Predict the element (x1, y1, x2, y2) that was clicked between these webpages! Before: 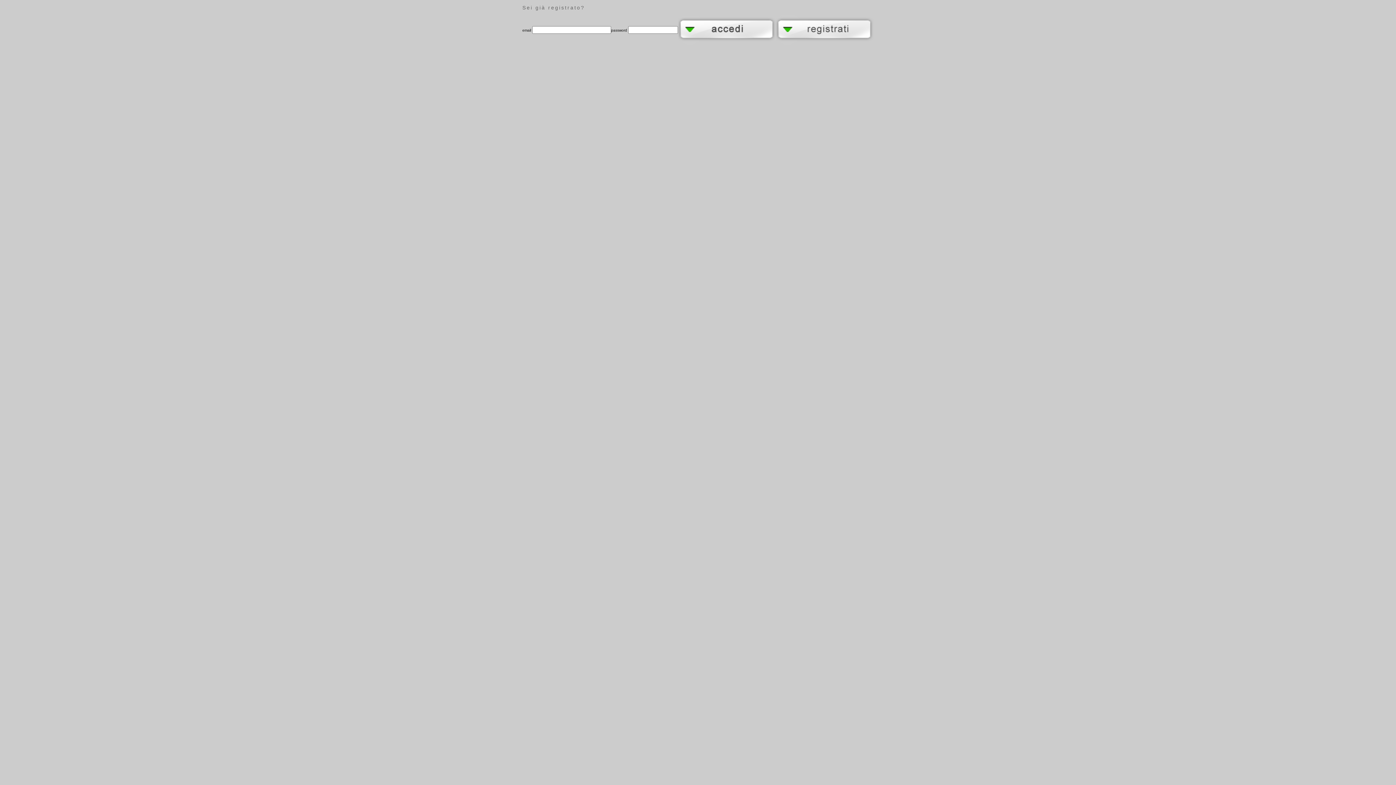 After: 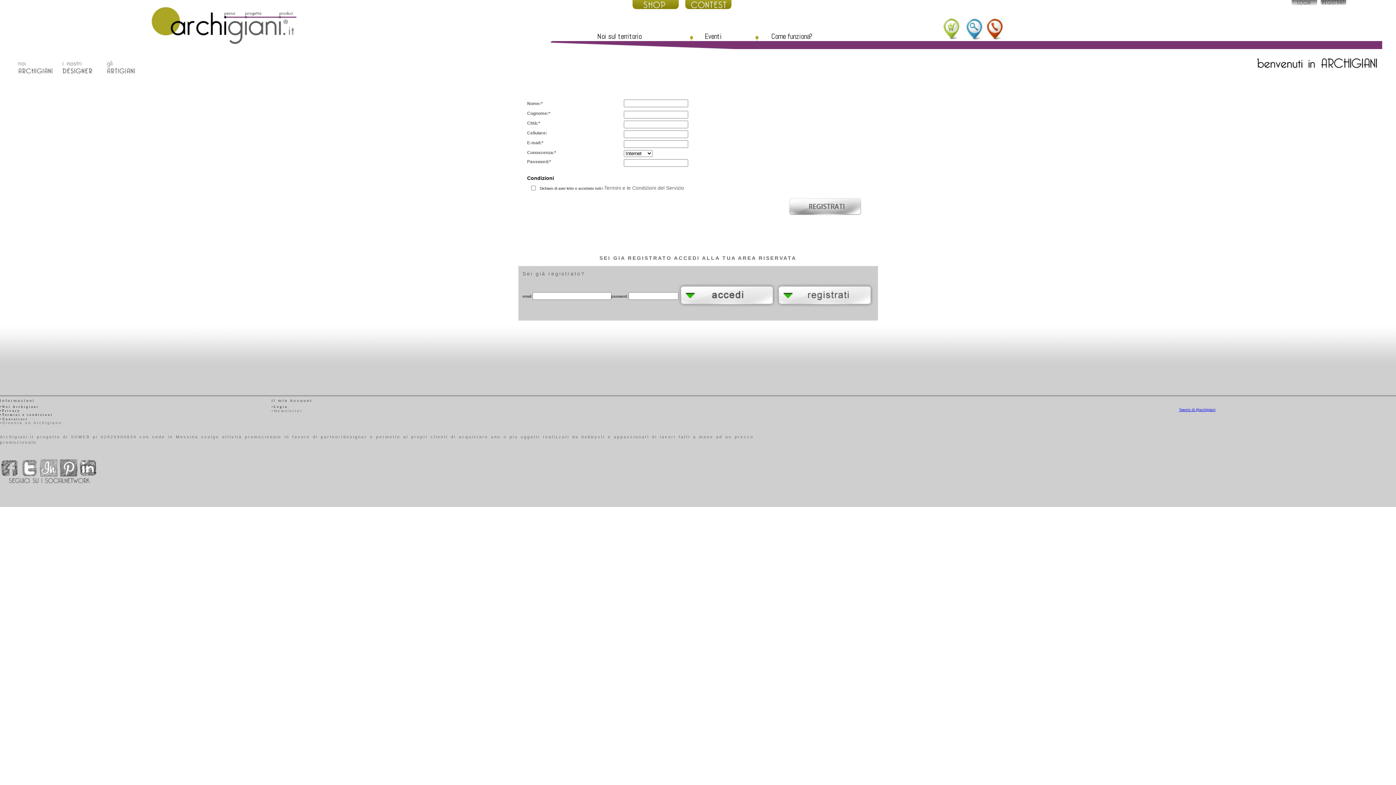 Action: bbox: (776, 41, 873, 45)